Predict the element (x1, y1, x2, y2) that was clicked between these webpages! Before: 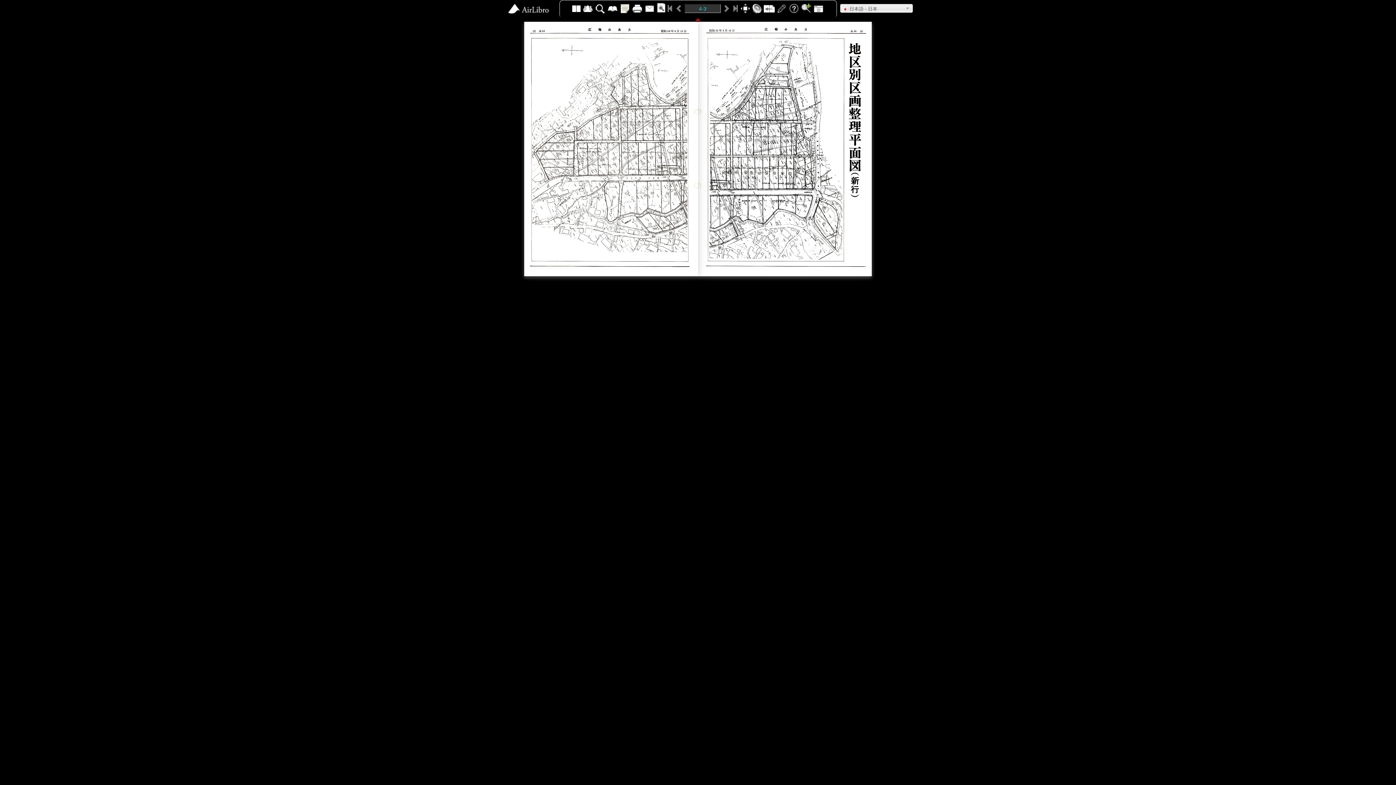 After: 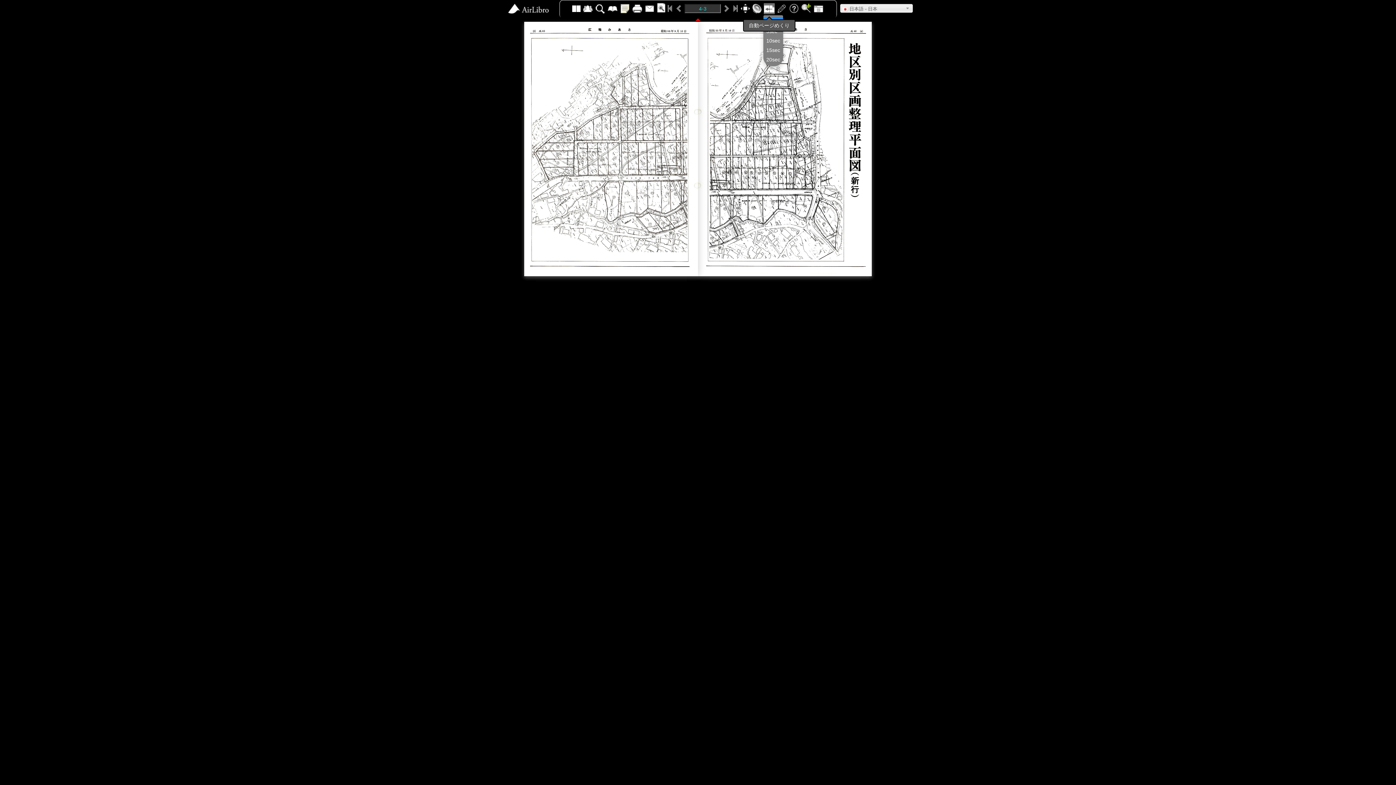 Action: bbox: (764, 3, 774, 14)